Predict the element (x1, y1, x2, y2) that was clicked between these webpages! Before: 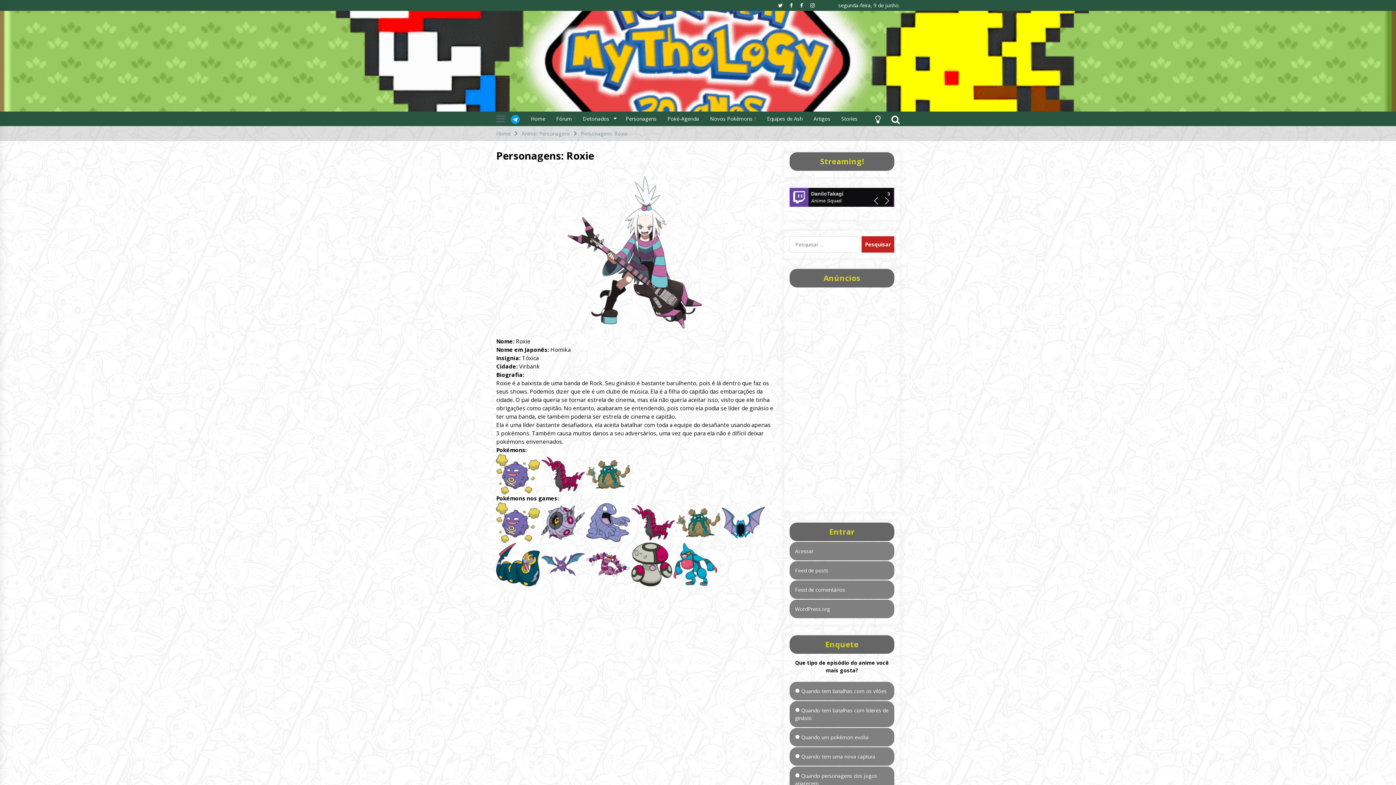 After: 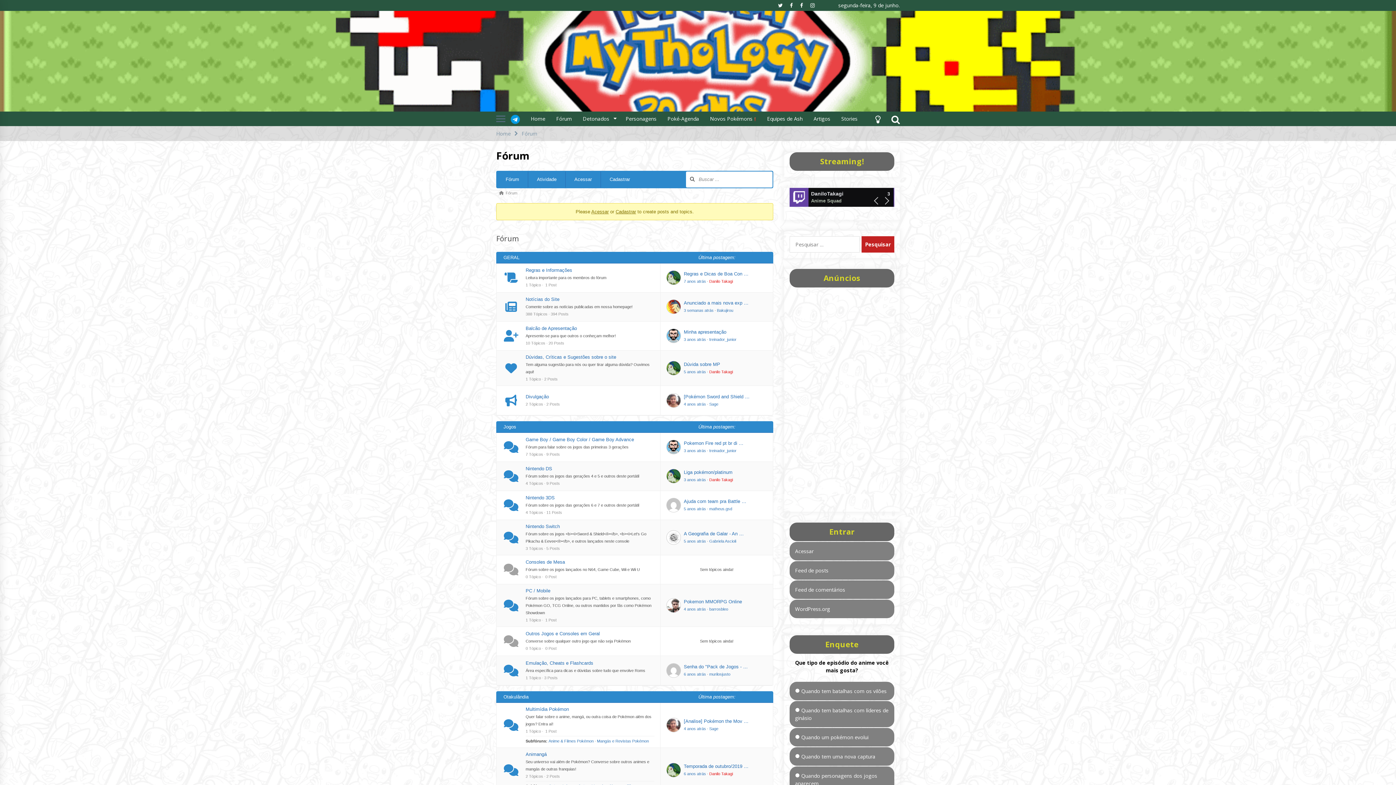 Action: bbox: (550, 111, 577, 126) label: Fórum